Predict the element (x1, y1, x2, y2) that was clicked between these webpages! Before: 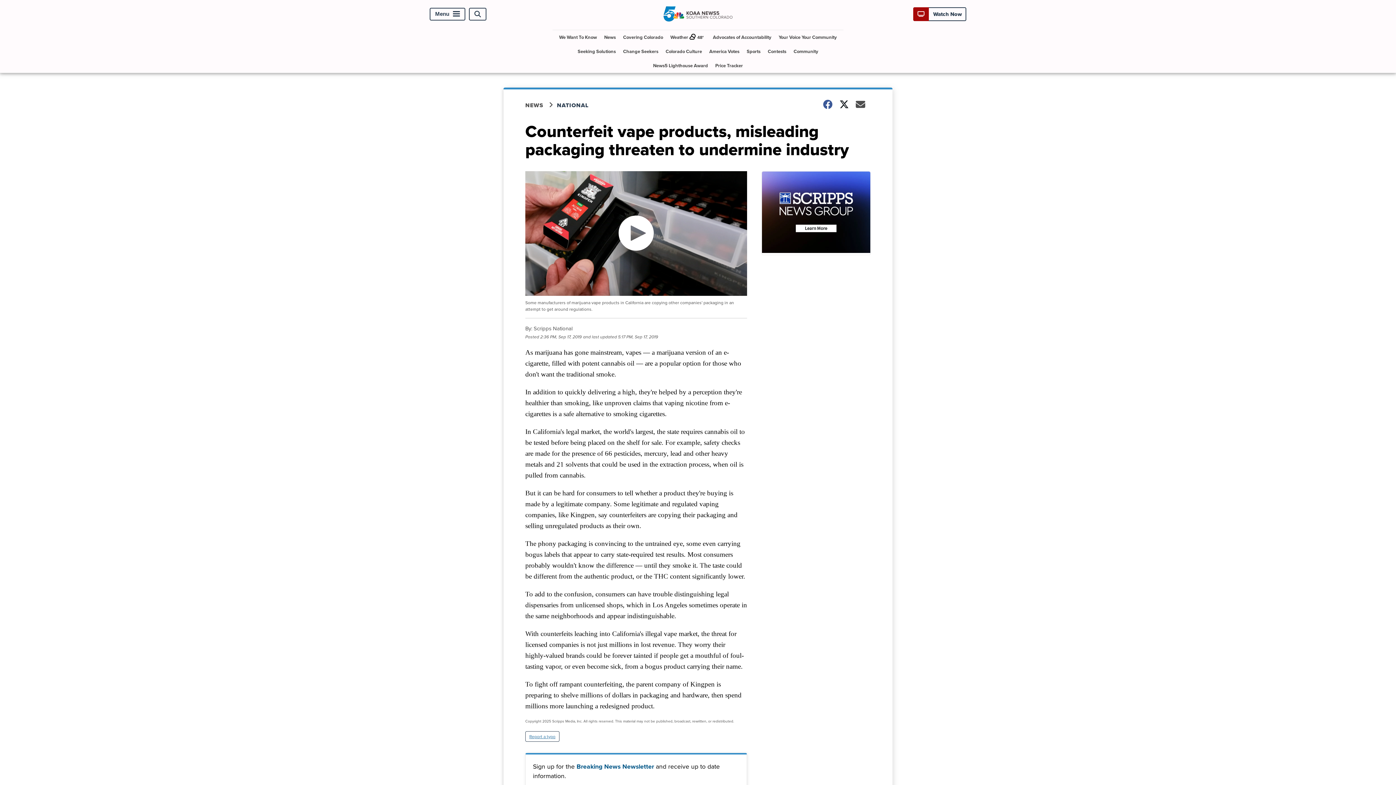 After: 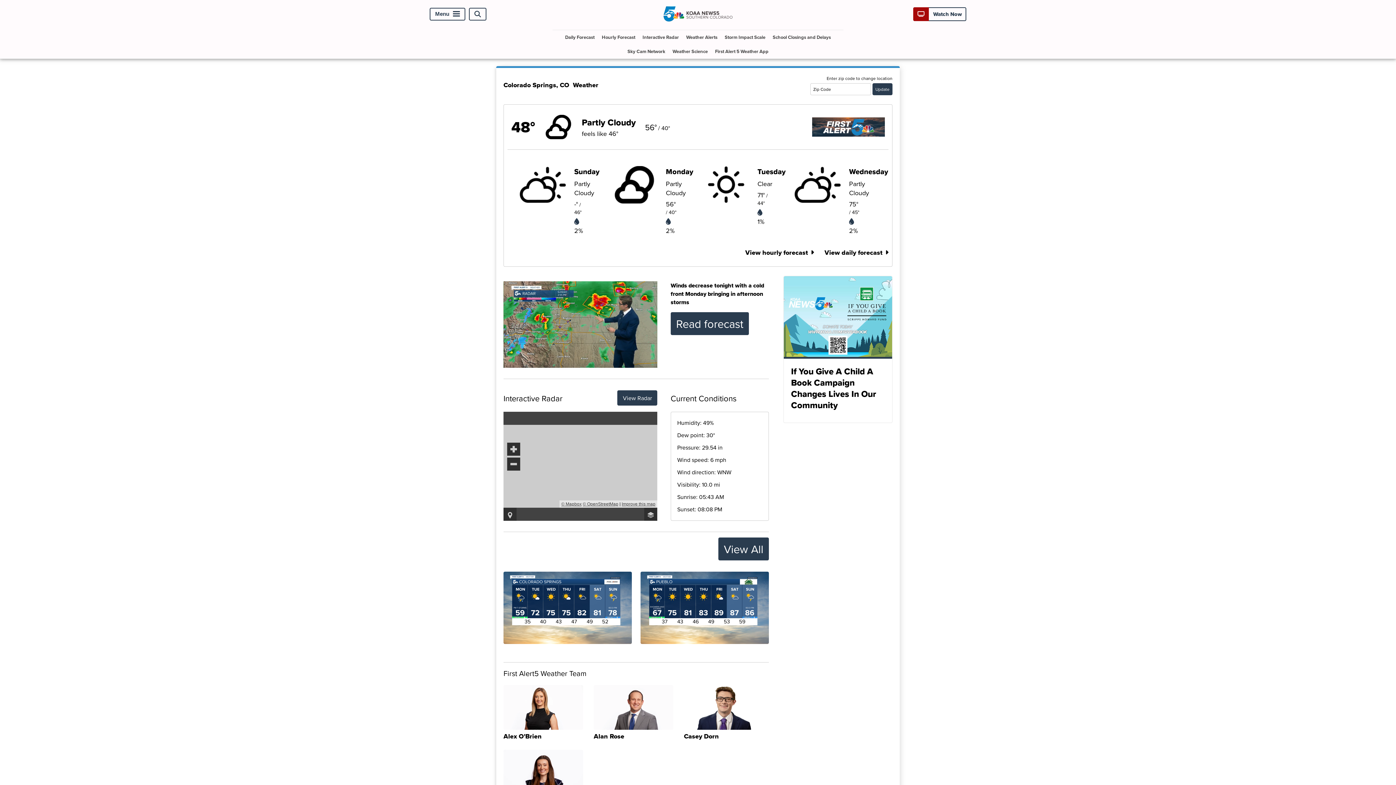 Action: label: Weather

48° bbox: (667, 30, 708, 44)